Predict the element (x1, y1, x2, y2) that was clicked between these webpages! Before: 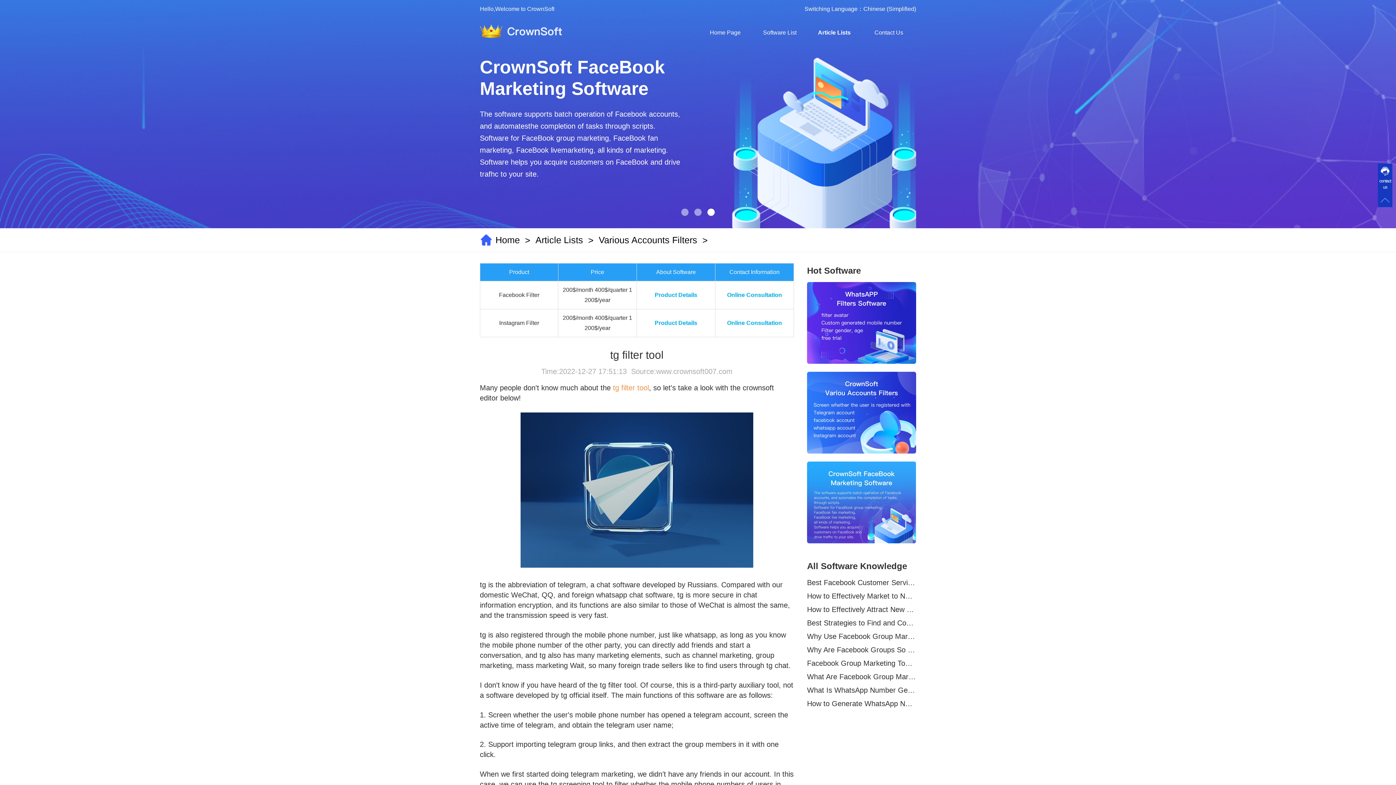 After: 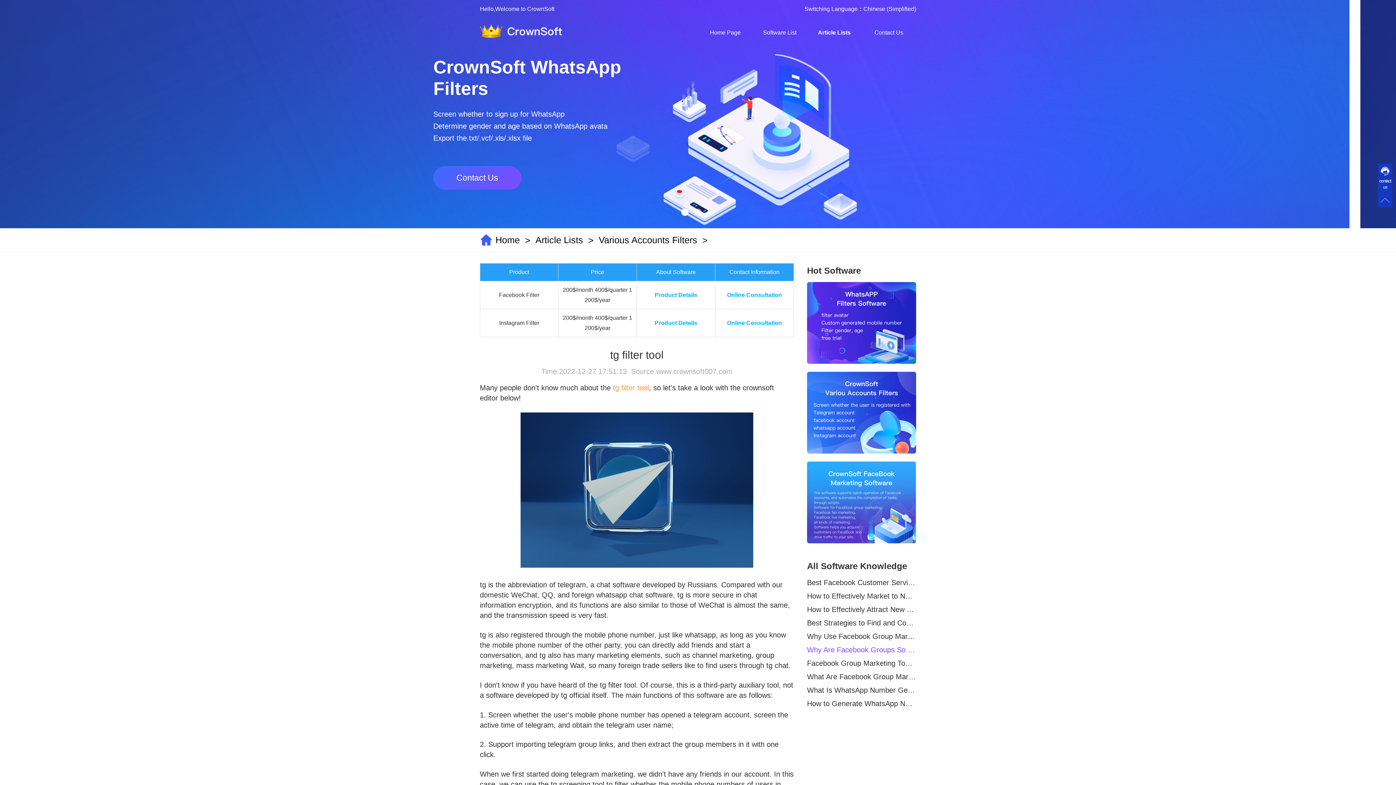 Action: bbox: (807, 645, 916, 655) label: Why Are Facebook Groups So Powerful for Marketing?